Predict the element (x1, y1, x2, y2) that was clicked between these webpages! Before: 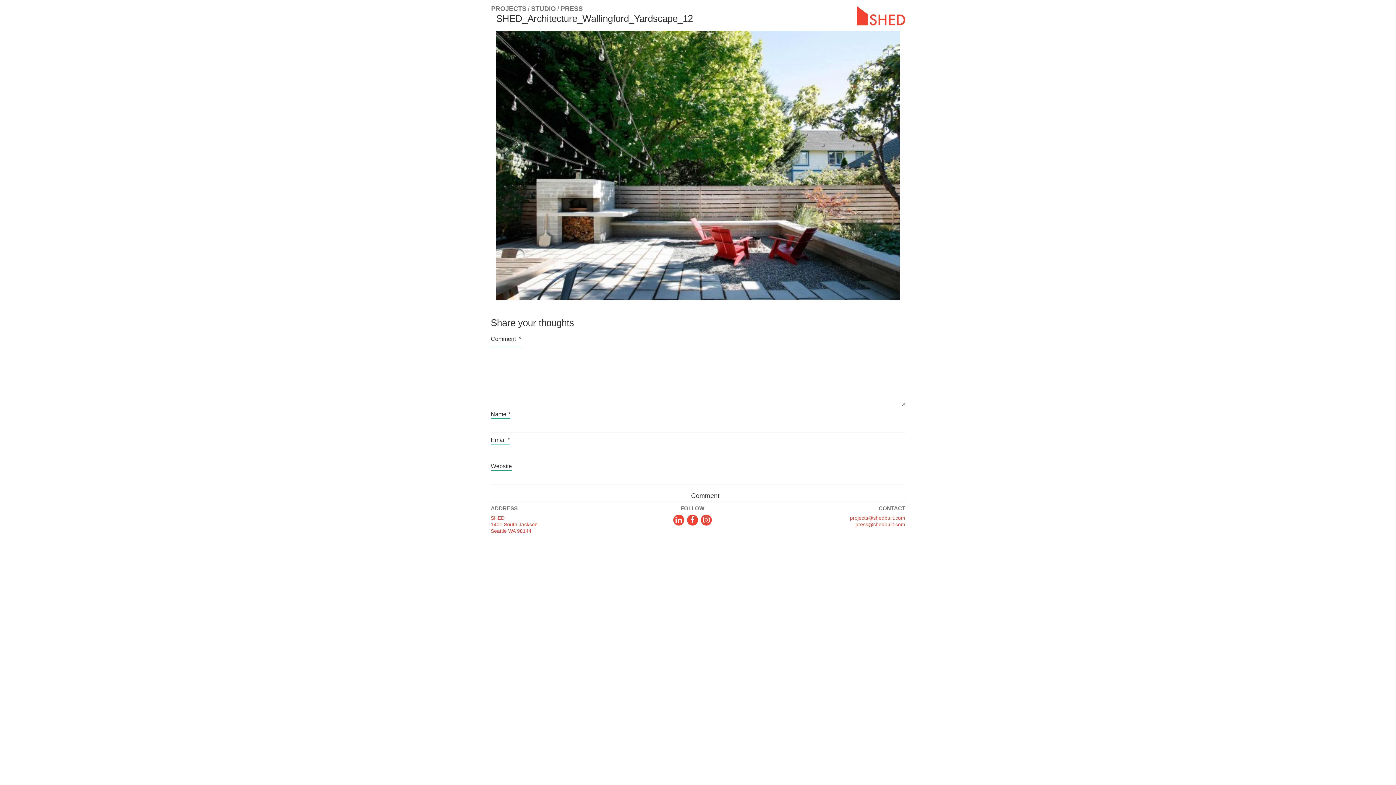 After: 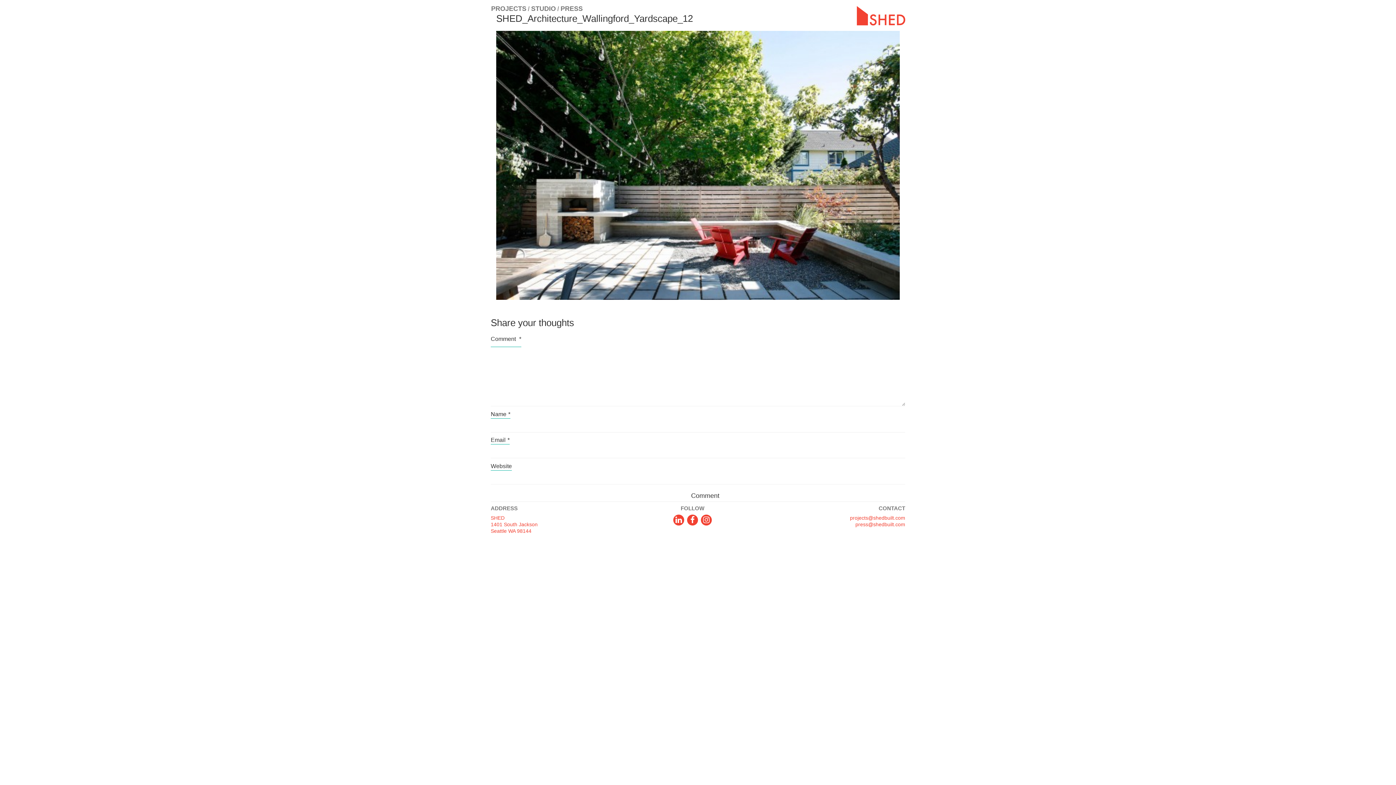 Action: bbox: (699, 516, 713, 524)